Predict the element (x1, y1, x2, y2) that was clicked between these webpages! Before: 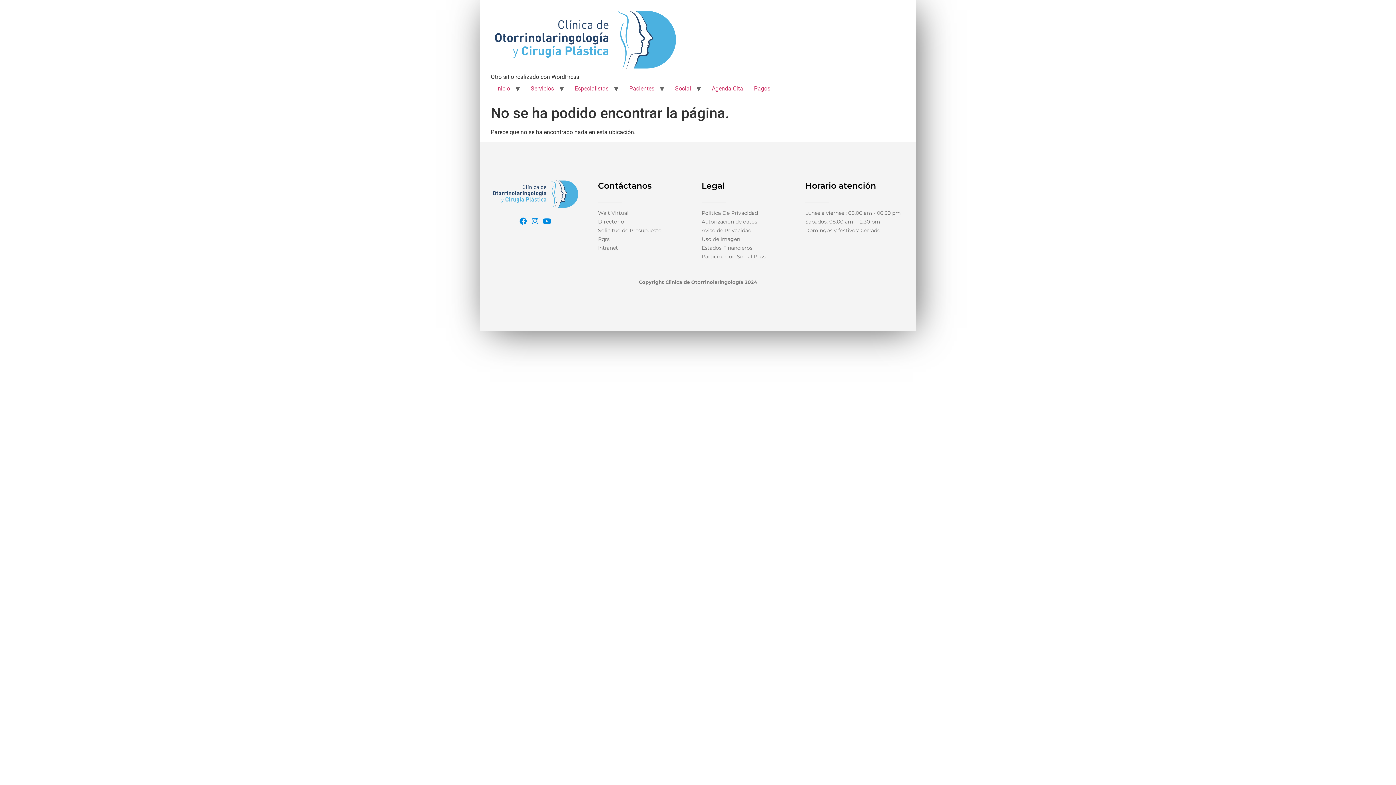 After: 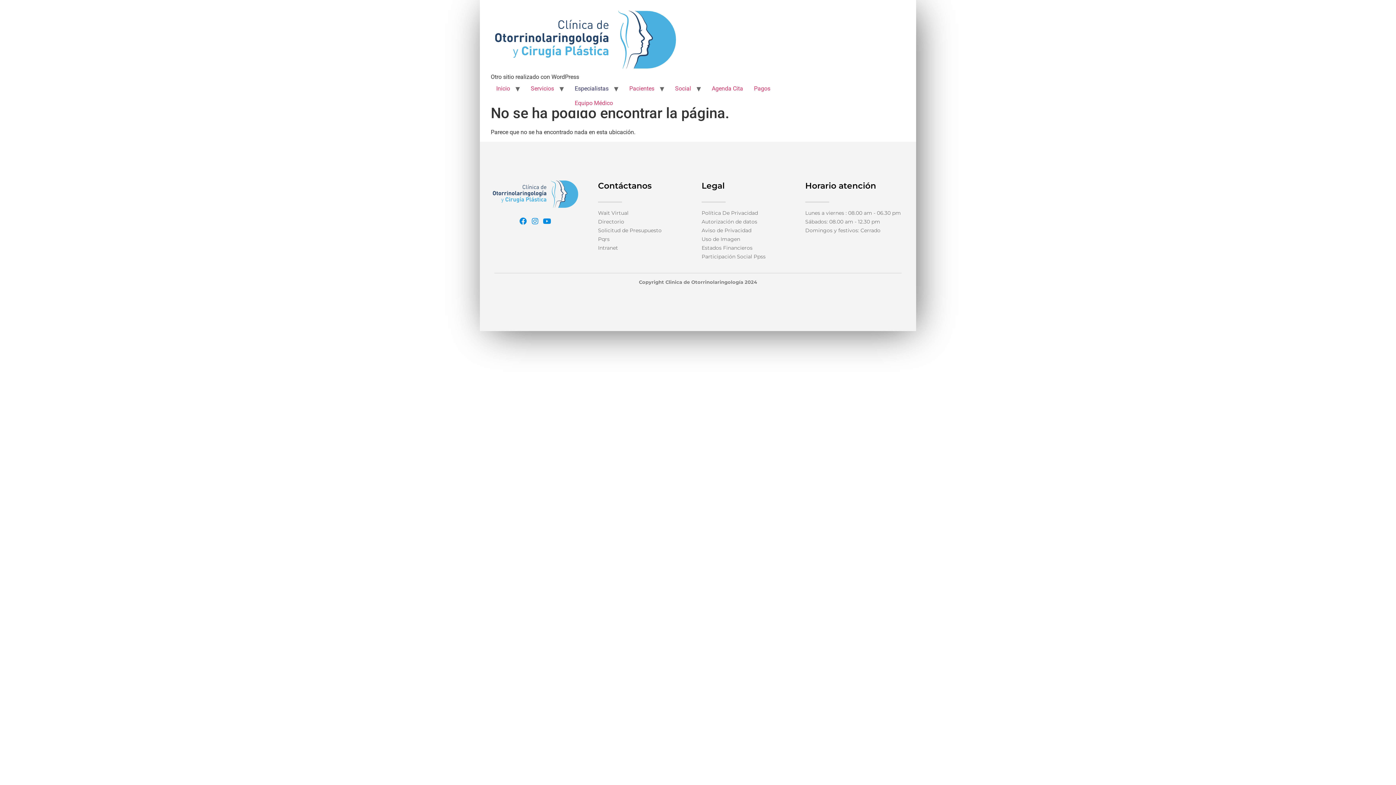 Action: label: Especialistas bbox: (569, 81, 614, 95)